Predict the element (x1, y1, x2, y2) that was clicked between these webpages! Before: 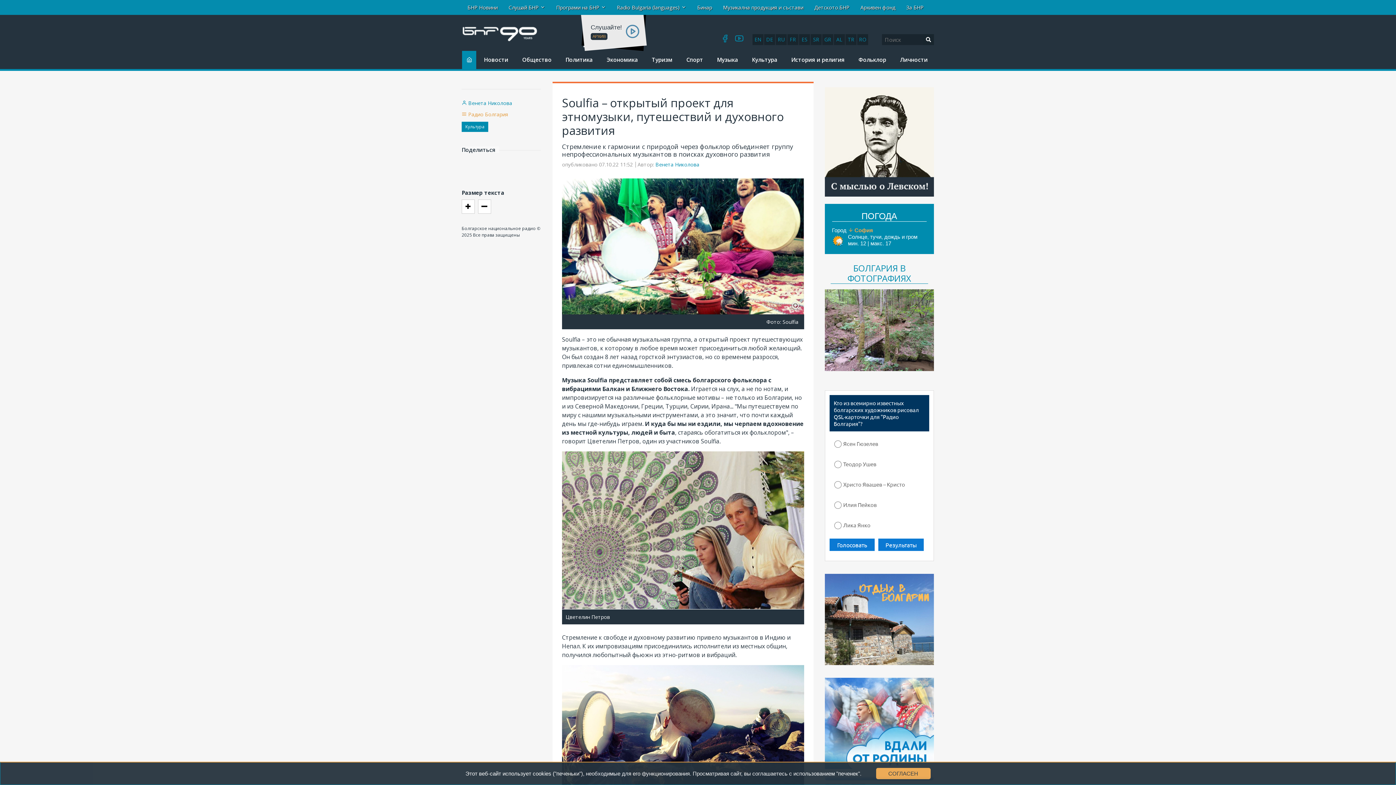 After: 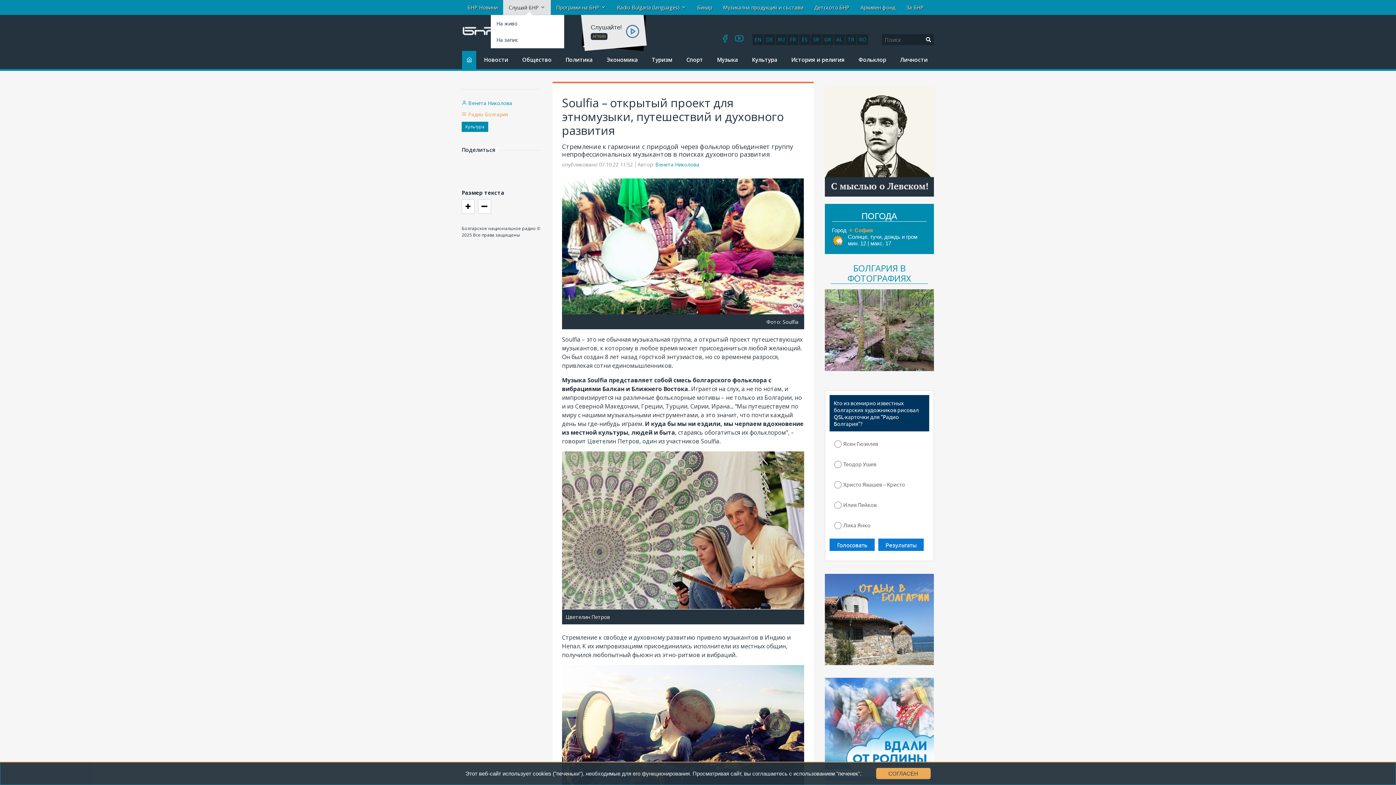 Action: label: Слушай БНР  bbox: (503, 0, 550, 14)